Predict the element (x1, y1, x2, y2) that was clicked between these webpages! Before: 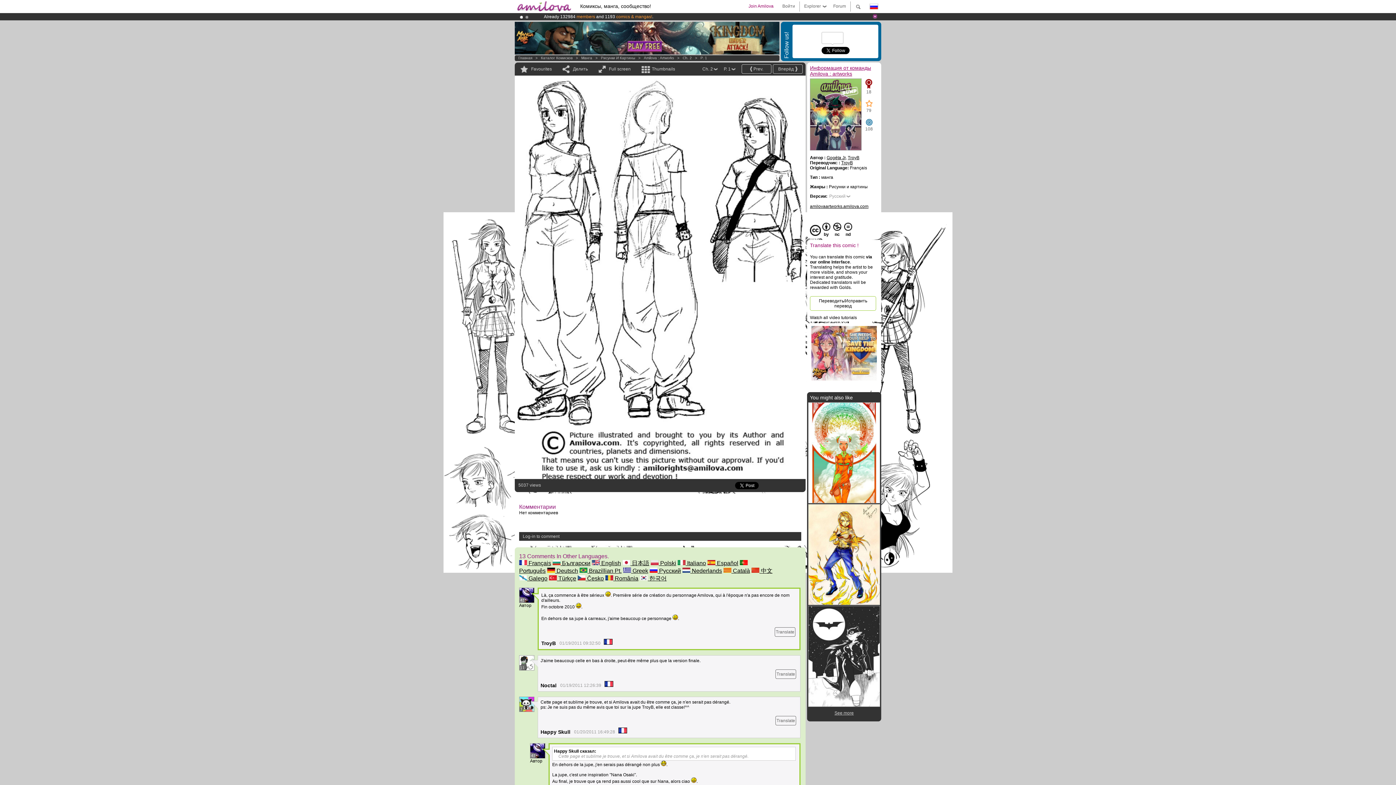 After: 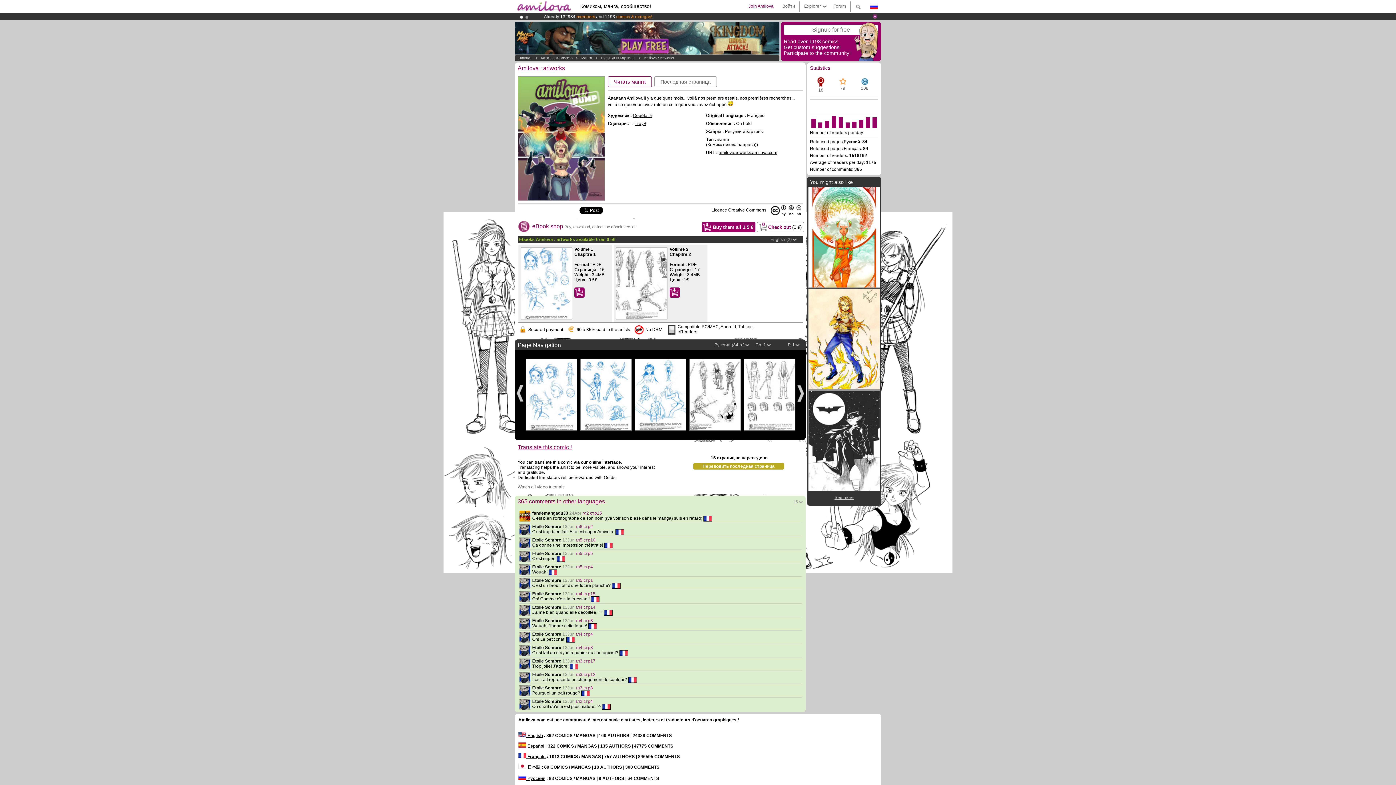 Action: bbox: (810, 65, 871, 76) label: Информация от команды Amilova : artworks